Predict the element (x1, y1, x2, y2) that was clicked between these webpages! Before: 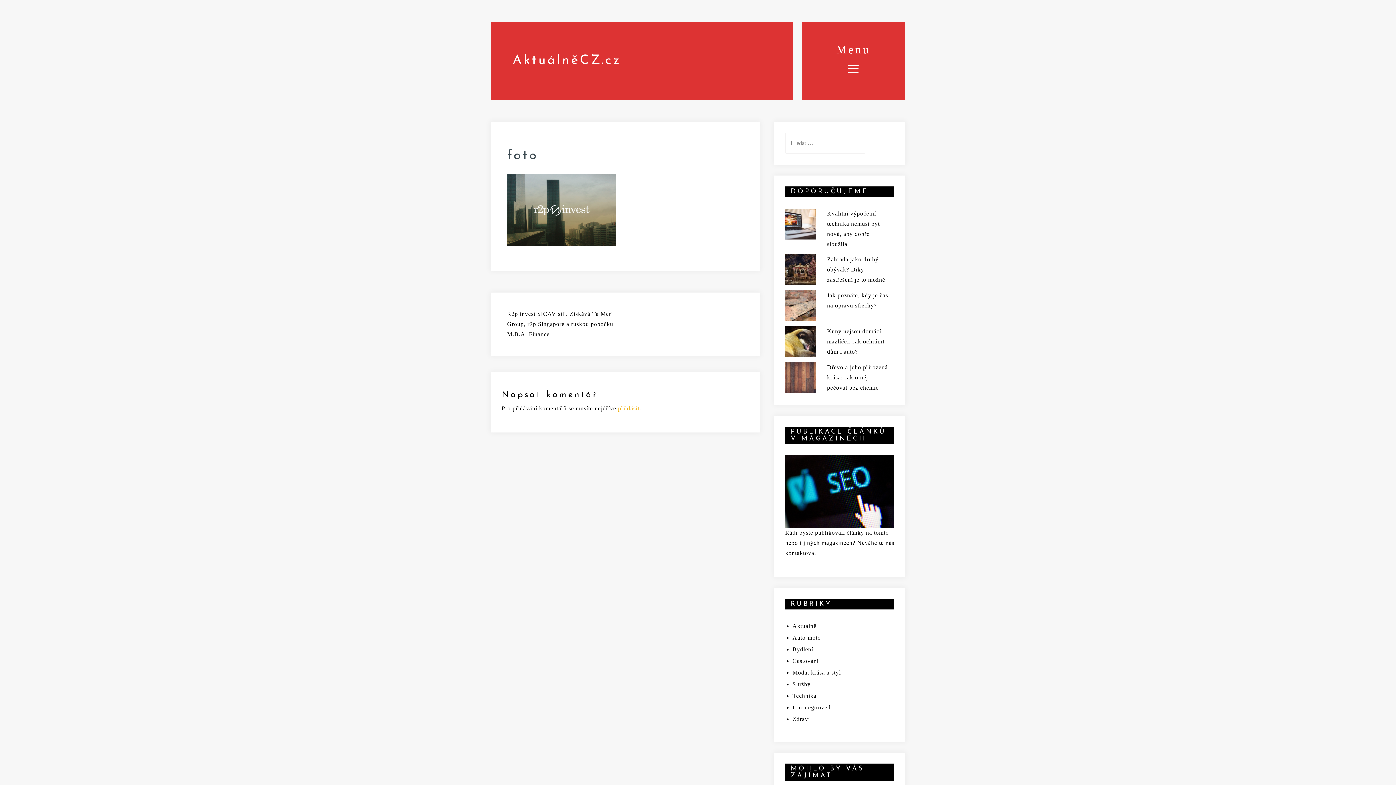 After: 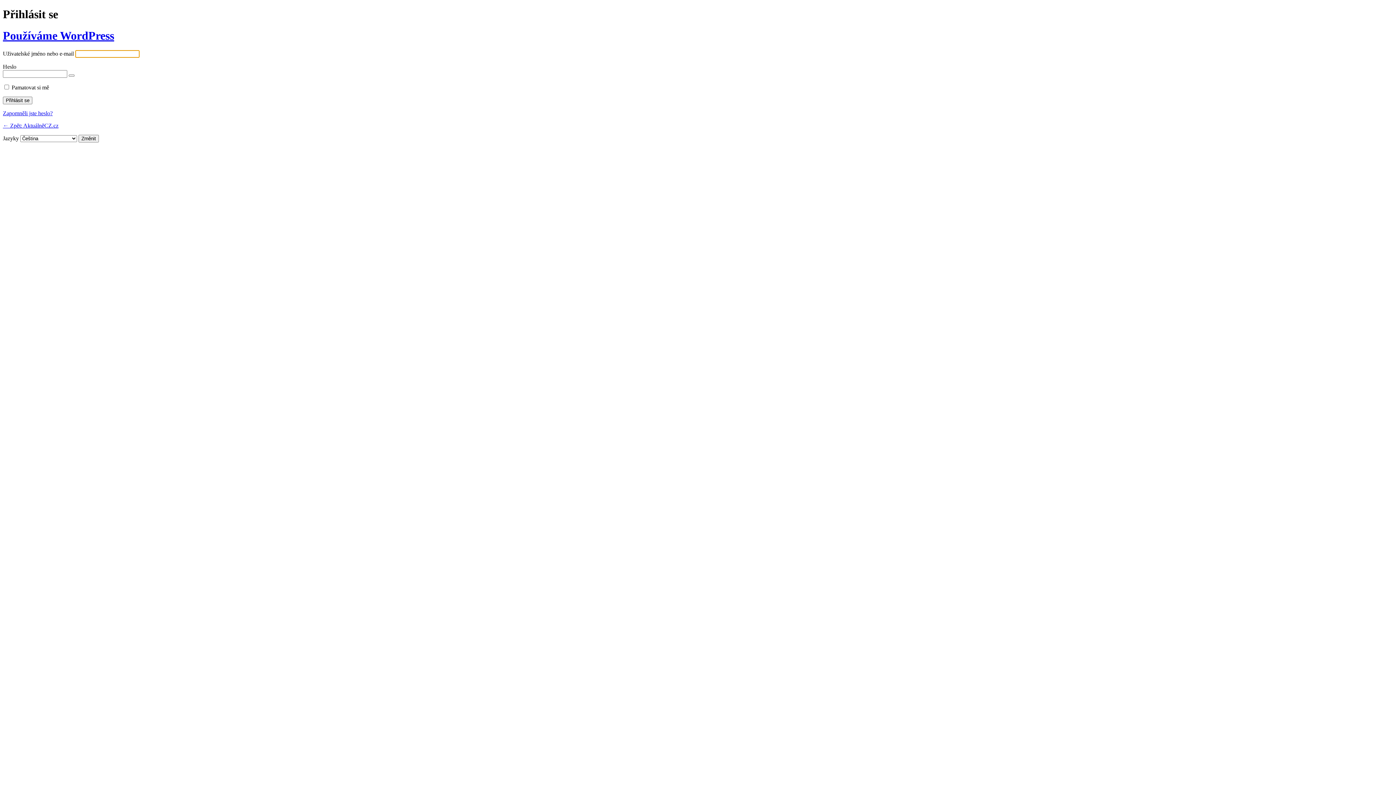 Action: bbox: (618, 405, 639, 411) label: přihlásit